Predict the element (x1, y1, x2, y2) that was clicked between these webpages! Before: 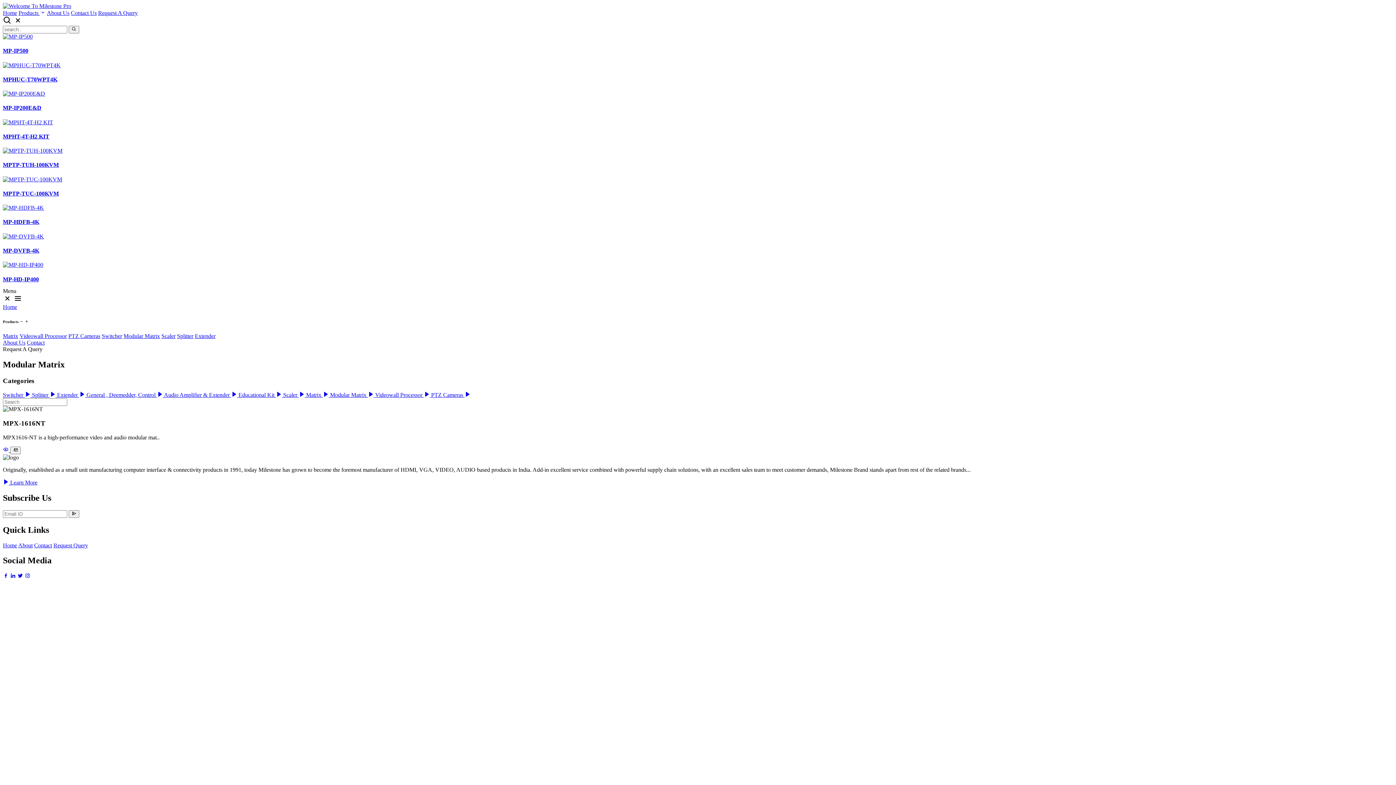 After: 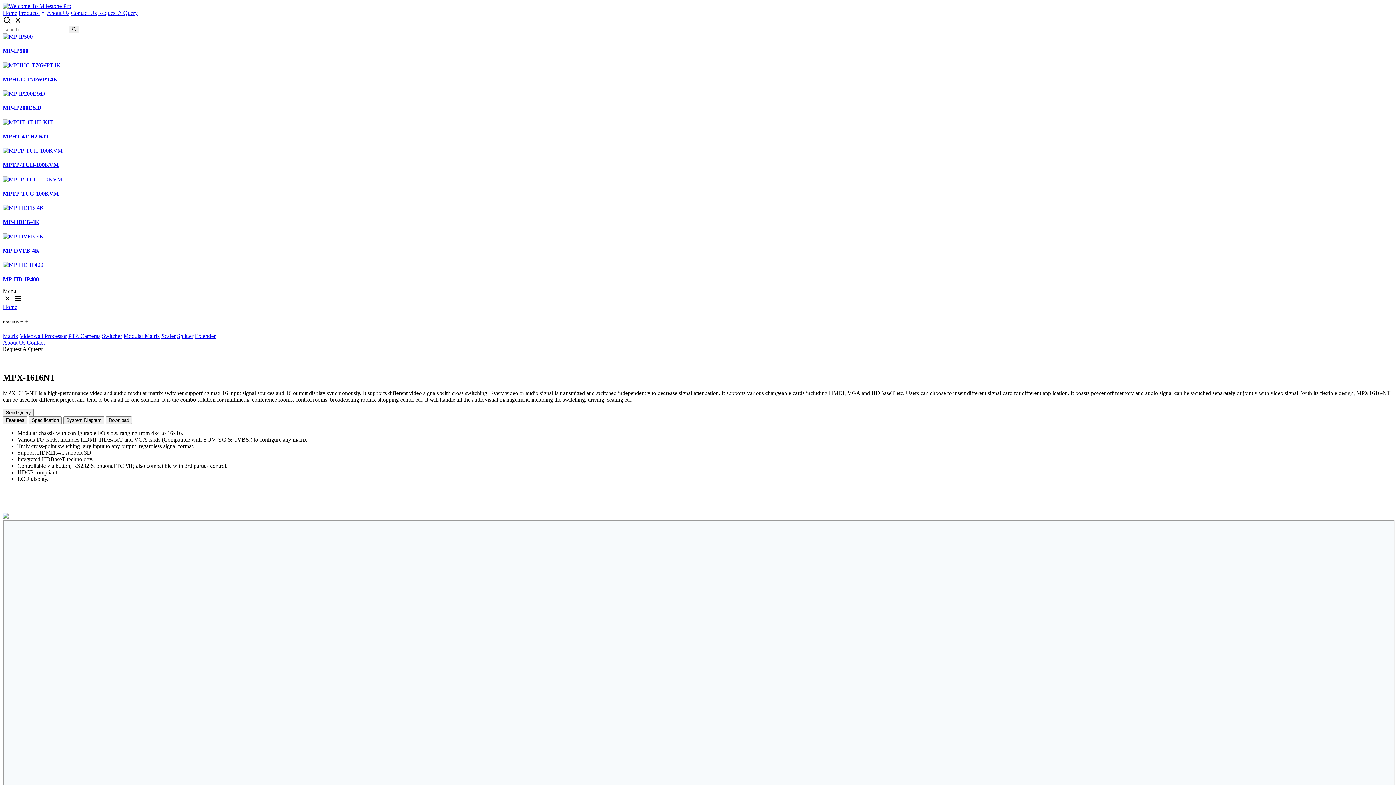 Action: label:   bbox: (2, 447, 10, 453)